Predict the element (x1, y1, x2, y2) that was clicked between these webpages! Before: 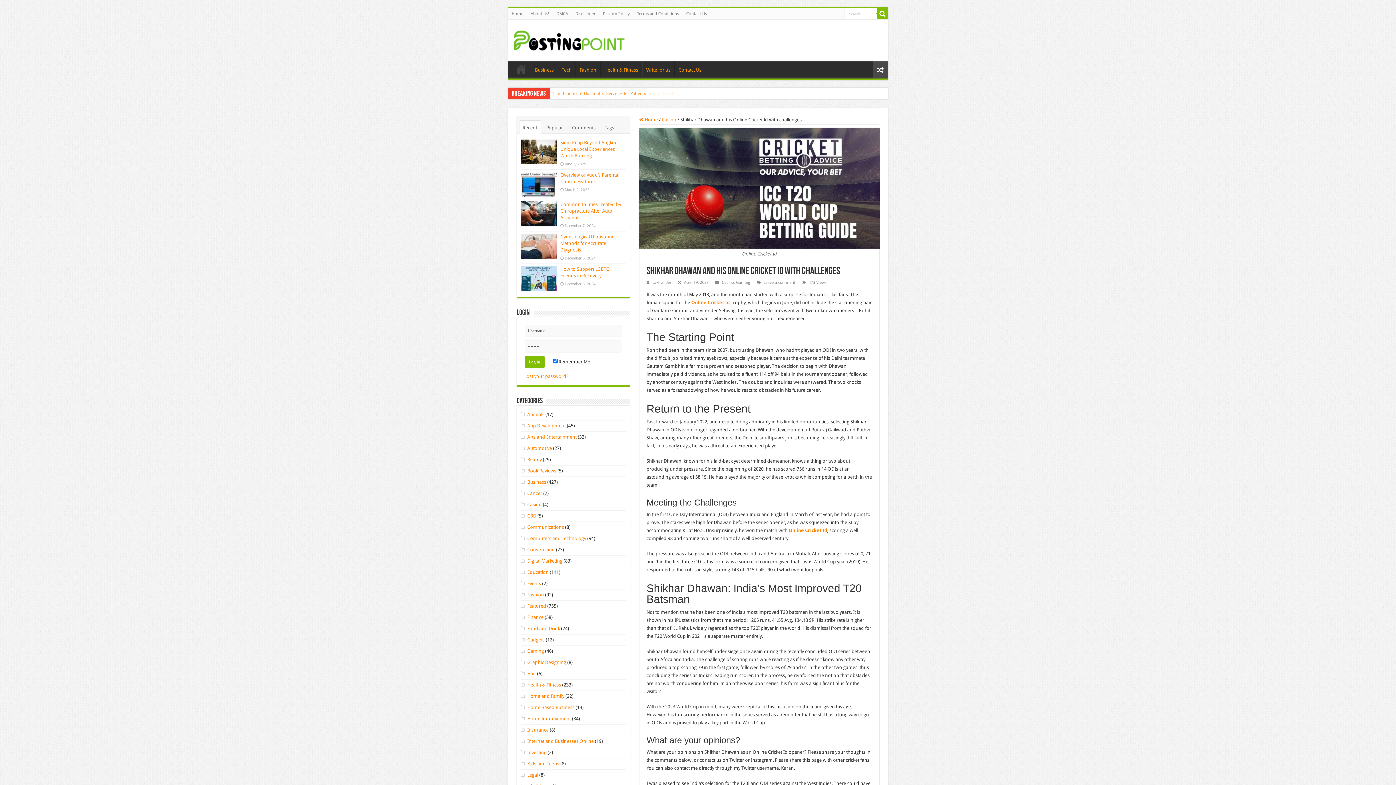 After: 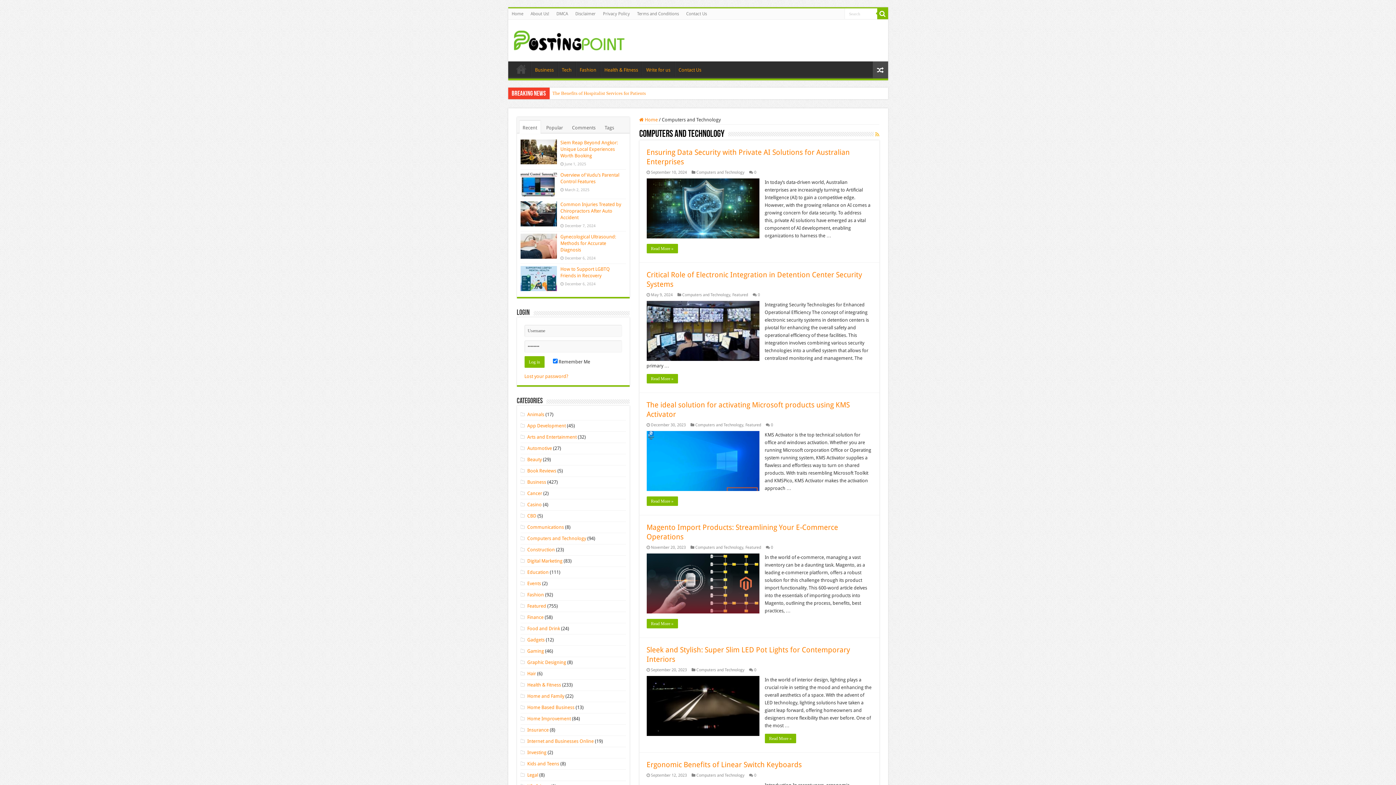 Action: label: Computers and Technology bbox: (527, 535, 586, 541)